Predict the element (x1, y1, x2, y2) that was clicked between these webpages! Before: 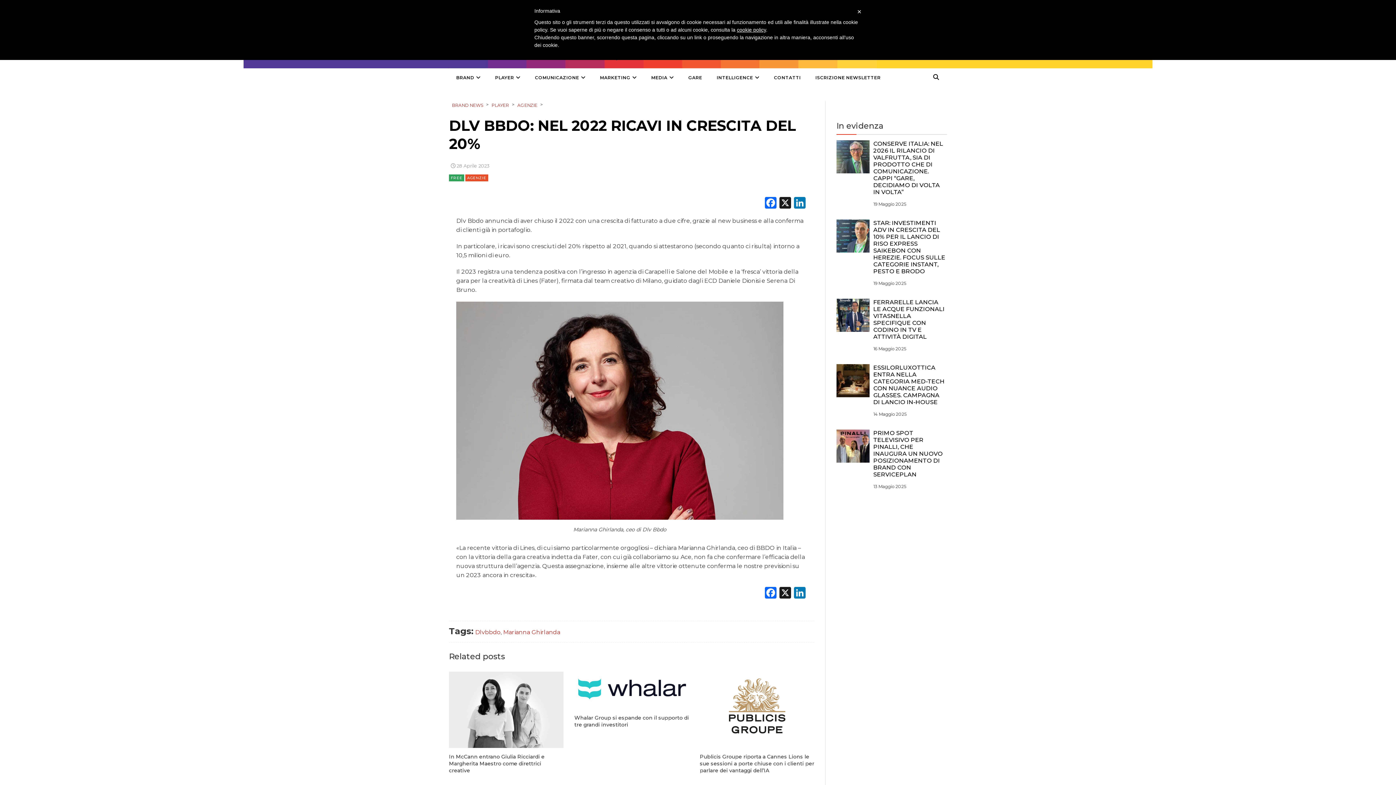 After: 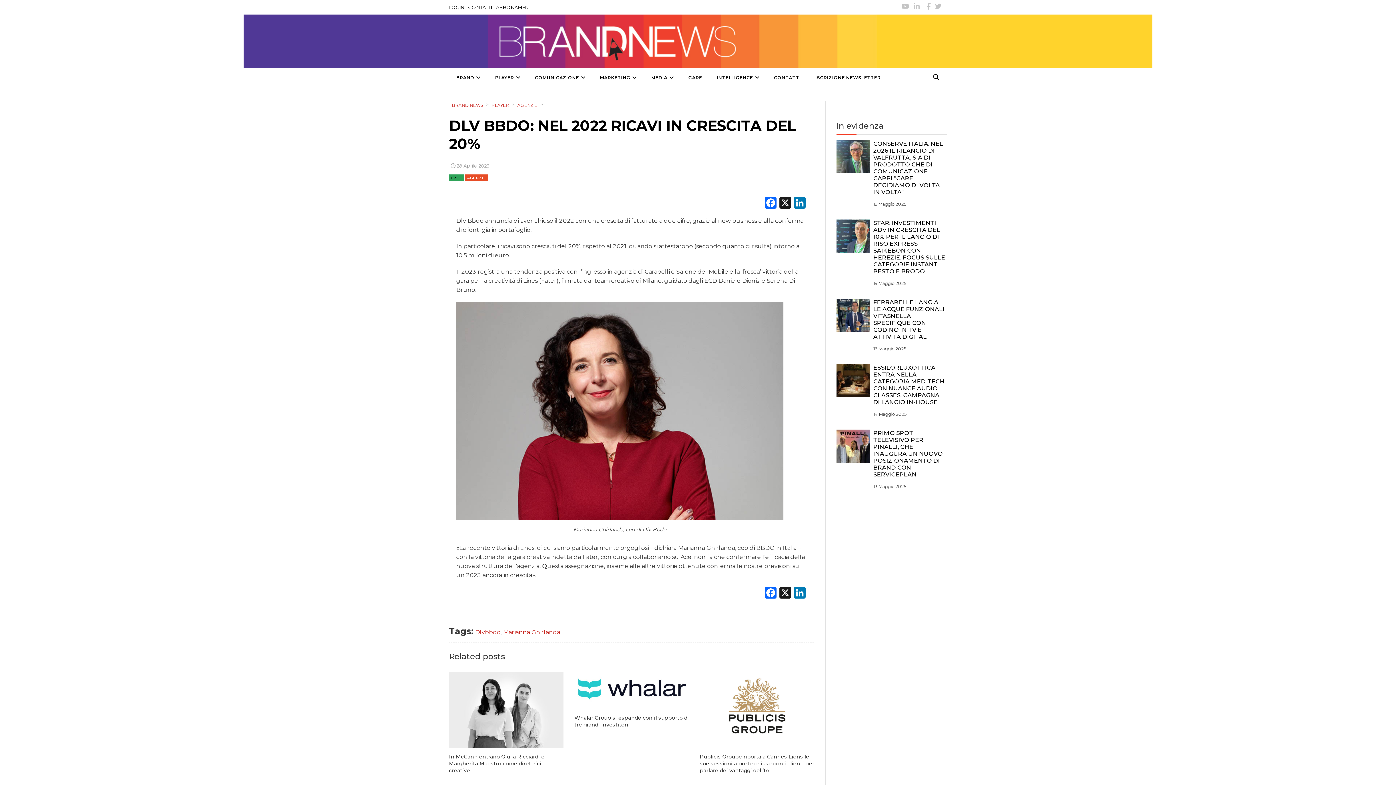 Action: label: FREE bbox: (449, 174, 464, 181)